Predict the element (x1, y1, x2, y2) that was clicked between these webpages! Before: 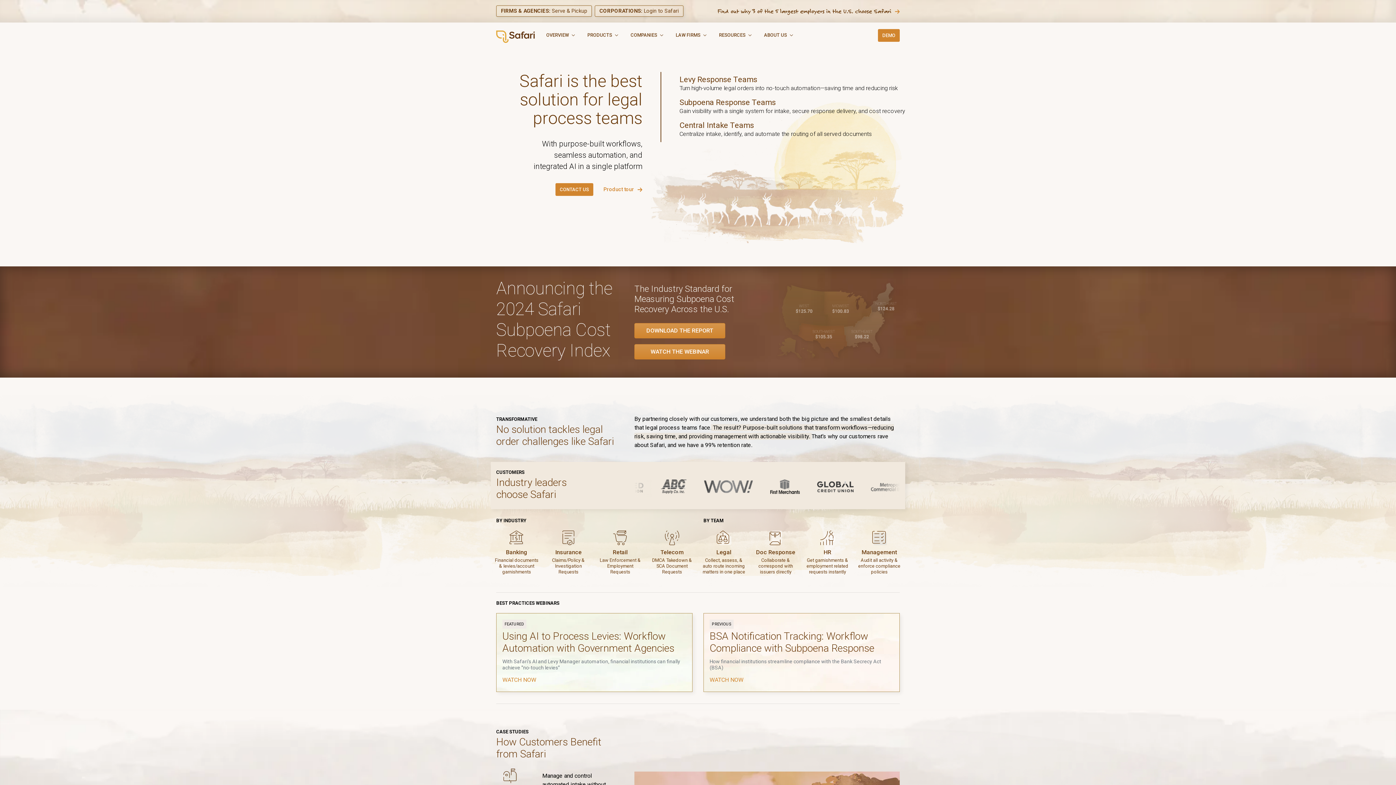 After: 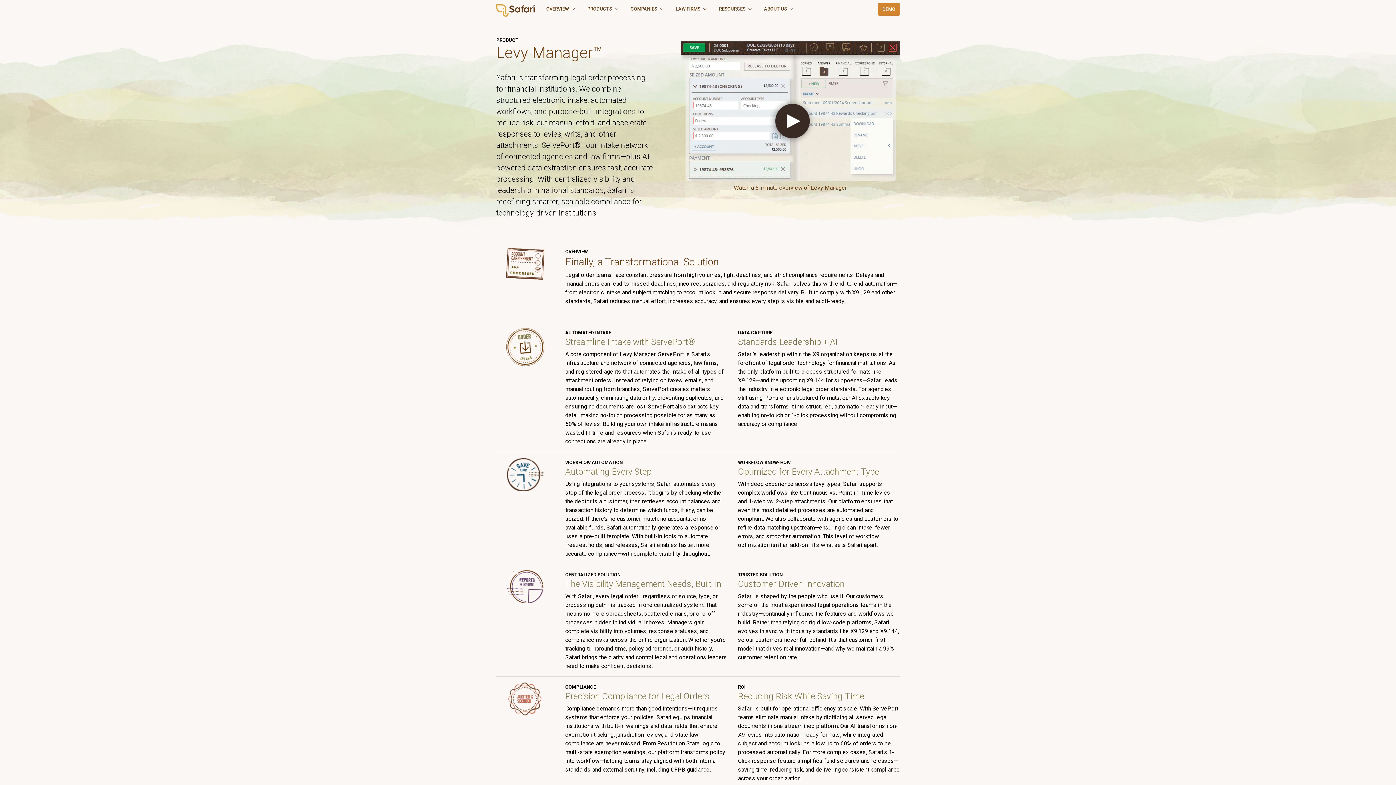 Action: bbox: (679, 75, 905, 92) label: Levy Response Teams

Turn high-volume legal orders into no-touch automation—saving time and reducing risk